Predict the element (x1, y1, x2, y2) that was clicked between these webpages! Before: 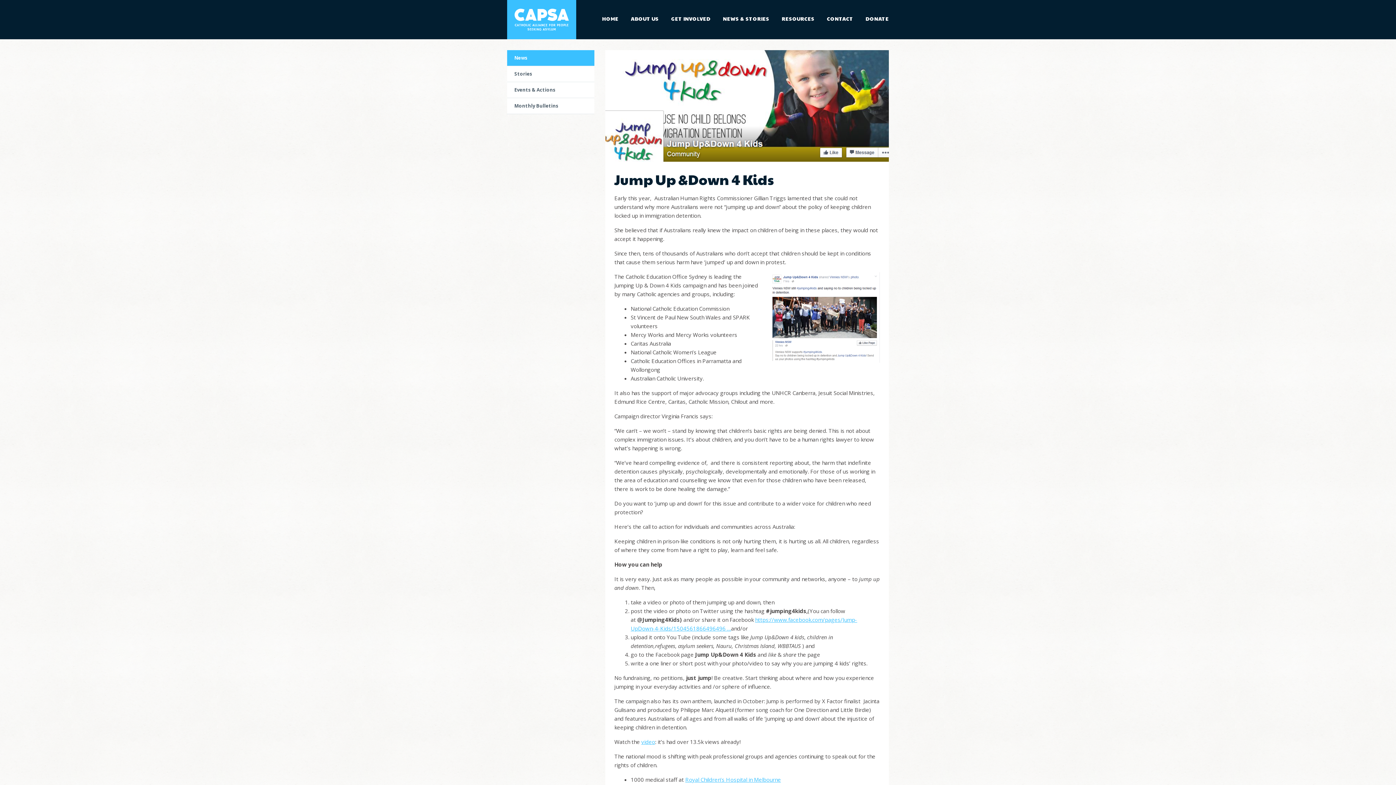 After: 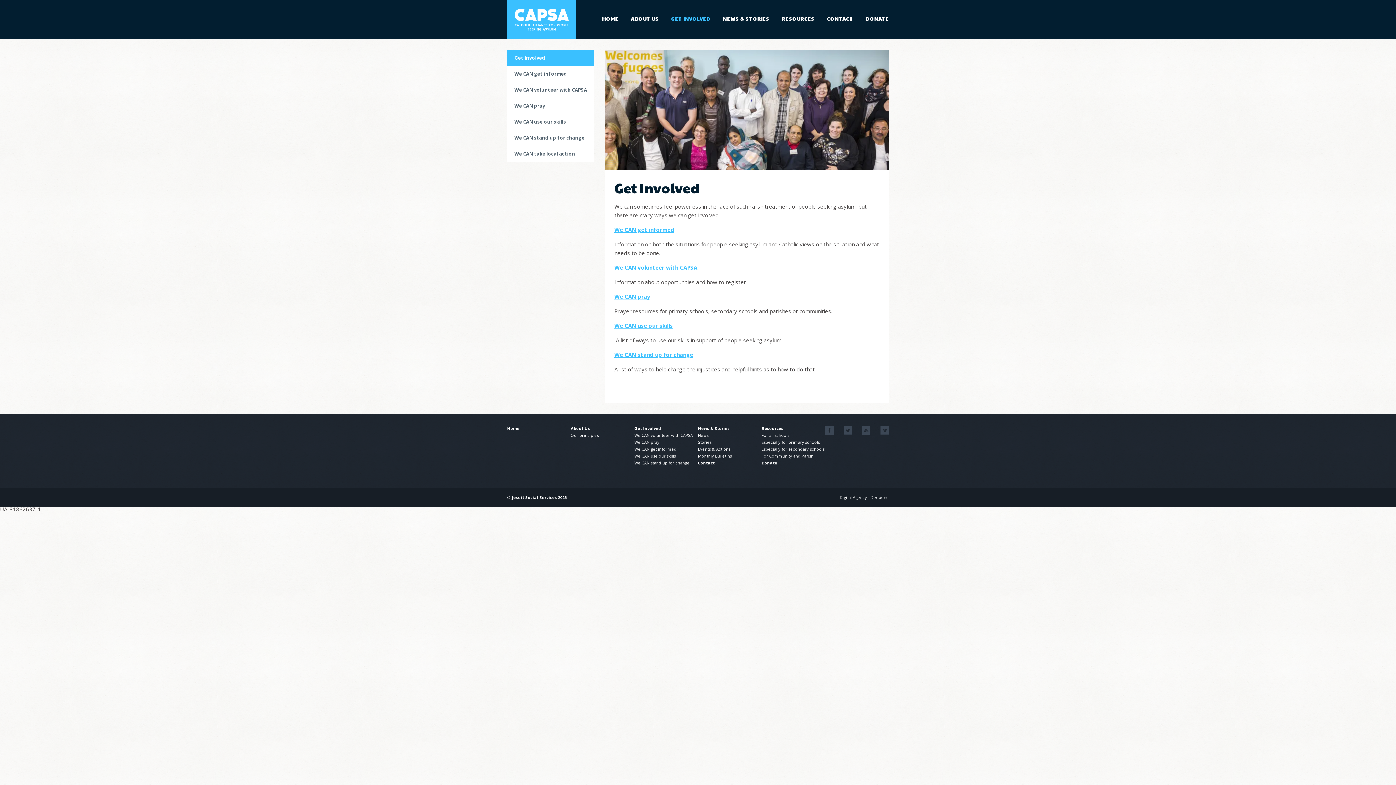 Action: label: GET INVOLVED bbox: (671, 14, 710, 22)